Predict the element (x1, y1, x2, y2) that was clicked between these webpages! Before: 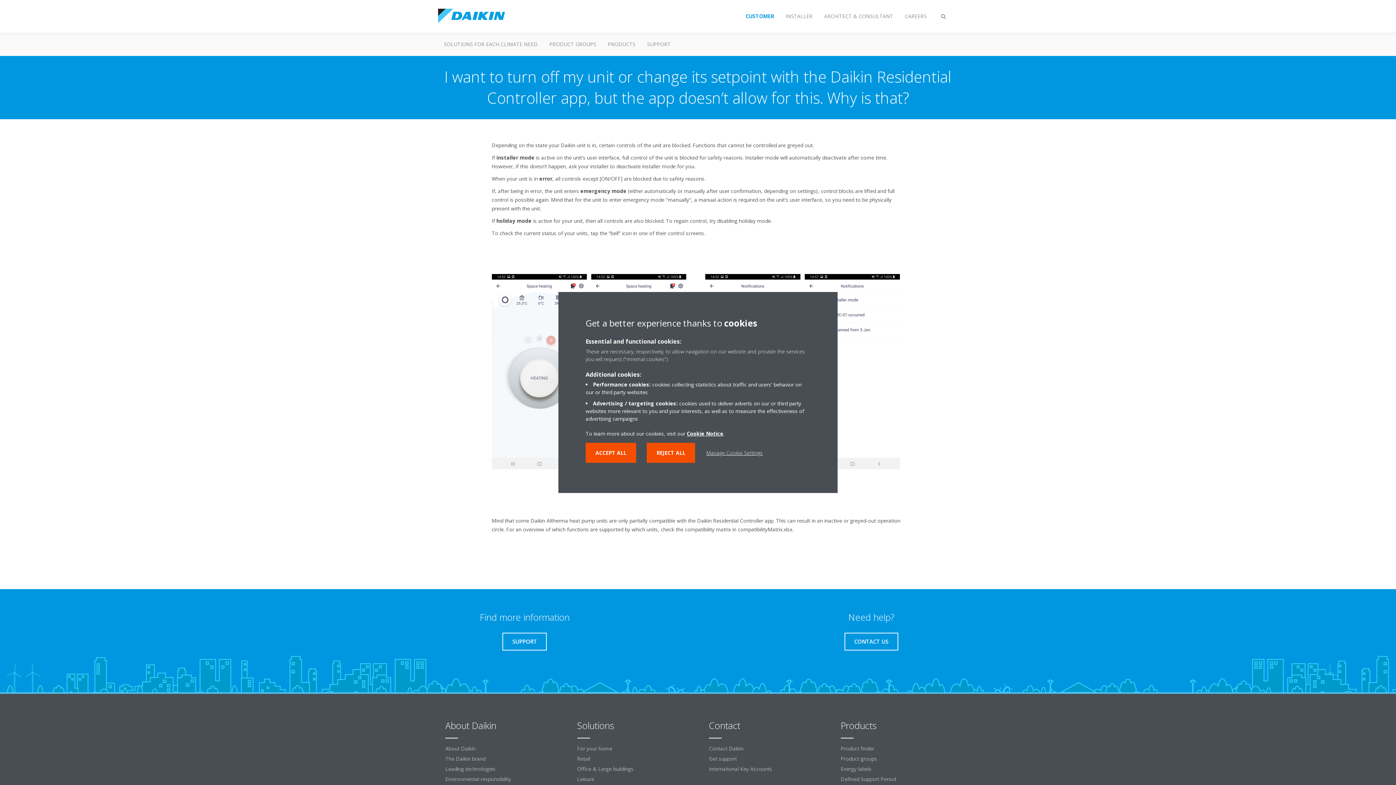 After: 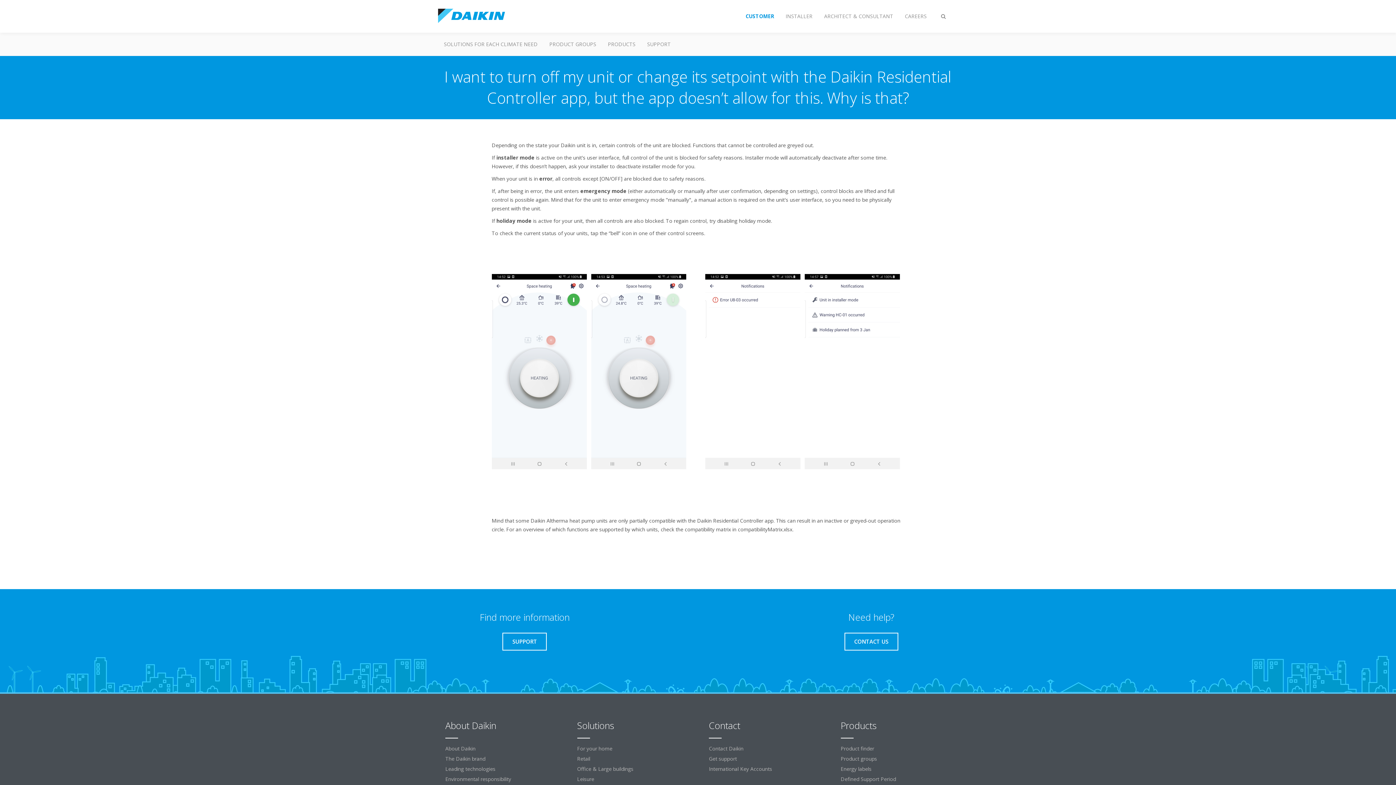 Action: label: ACCEPT ALL bbox: (585, 443, 636, 463)